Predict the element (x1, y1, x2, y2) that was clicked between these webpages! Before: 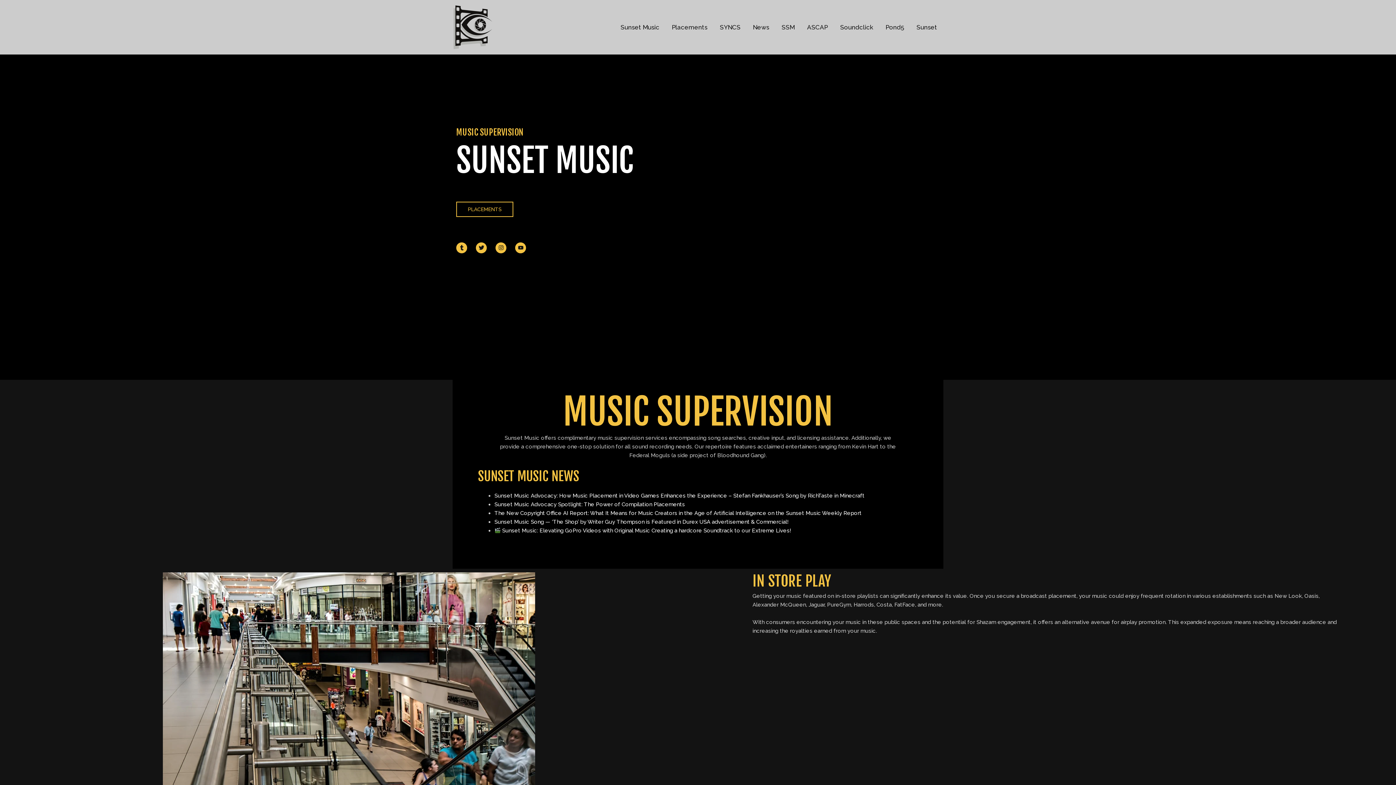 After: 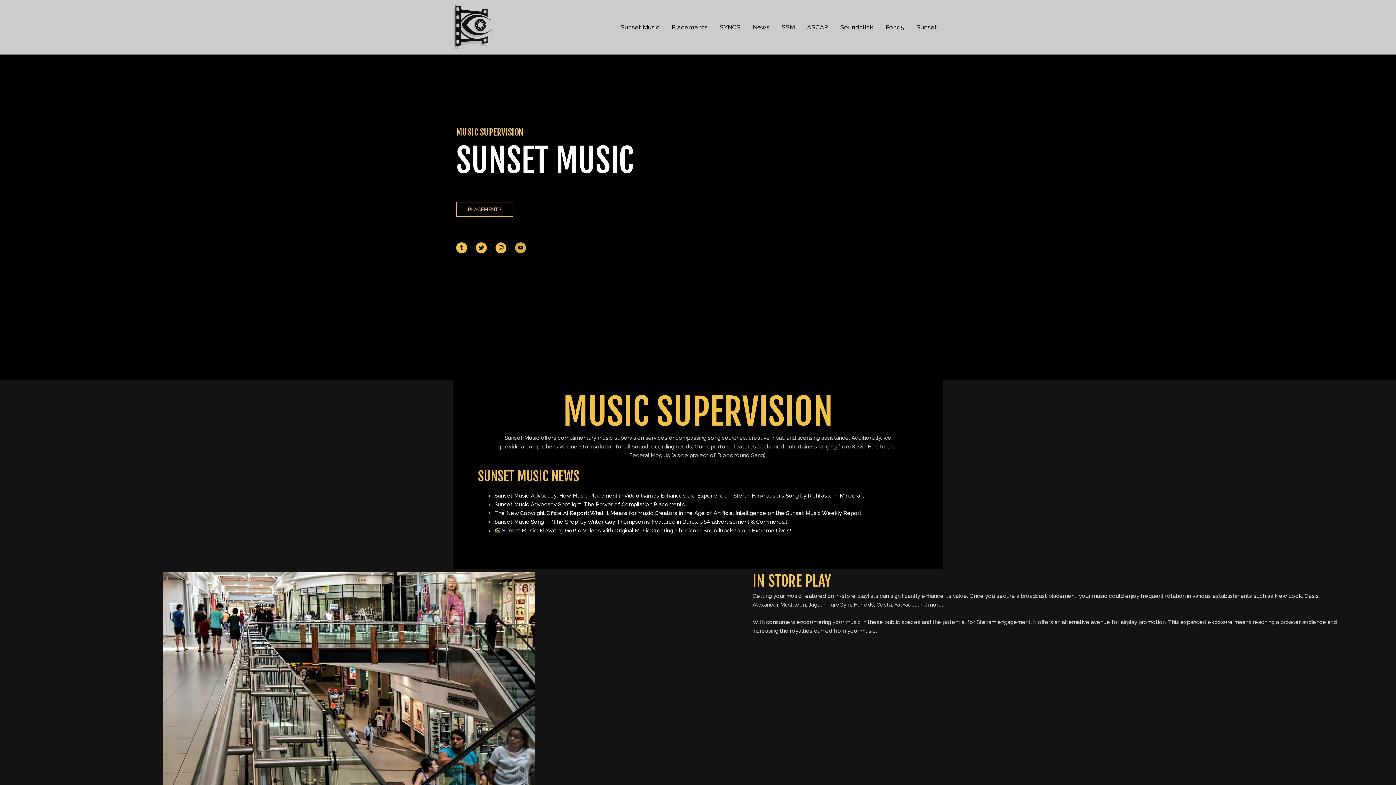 Action: label: Youtube bbox: (515, 242, 526, 253)